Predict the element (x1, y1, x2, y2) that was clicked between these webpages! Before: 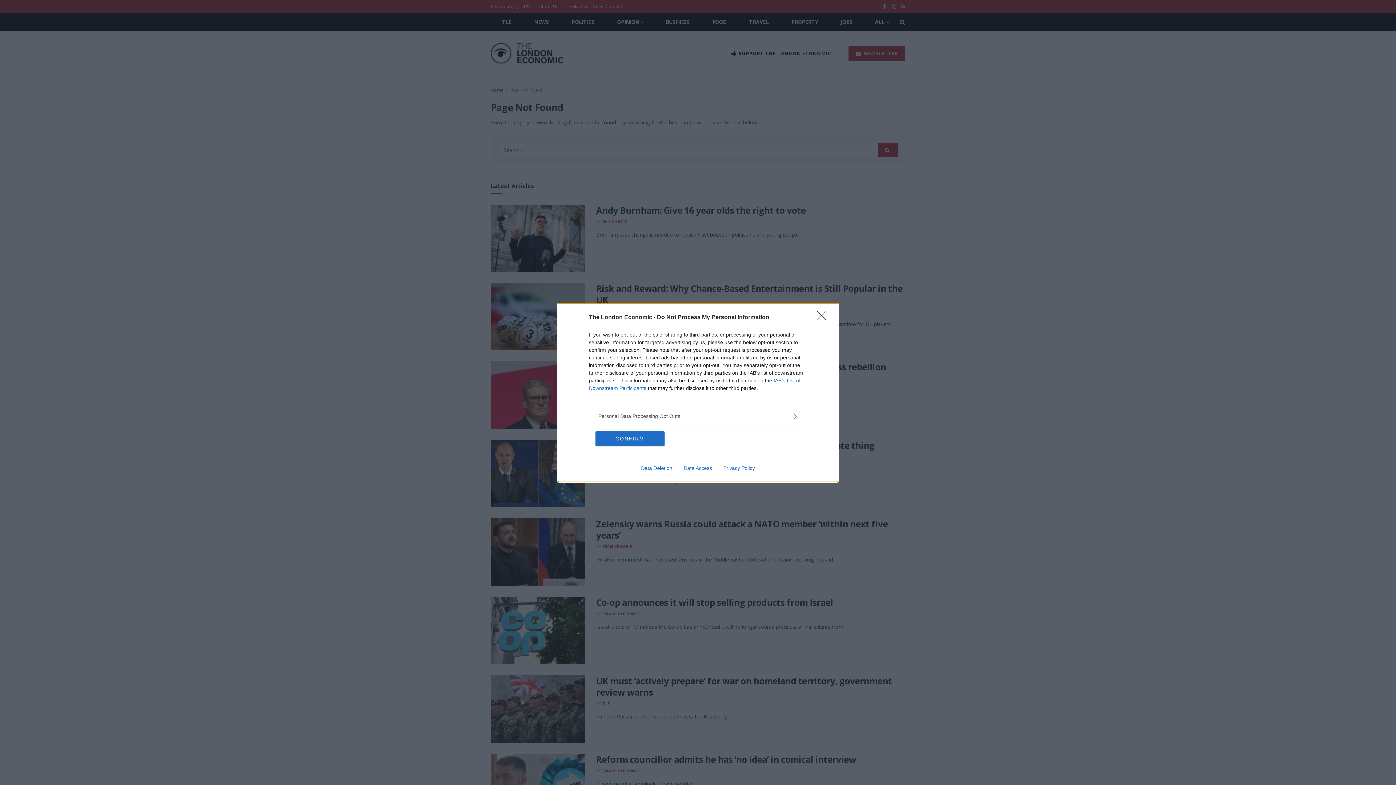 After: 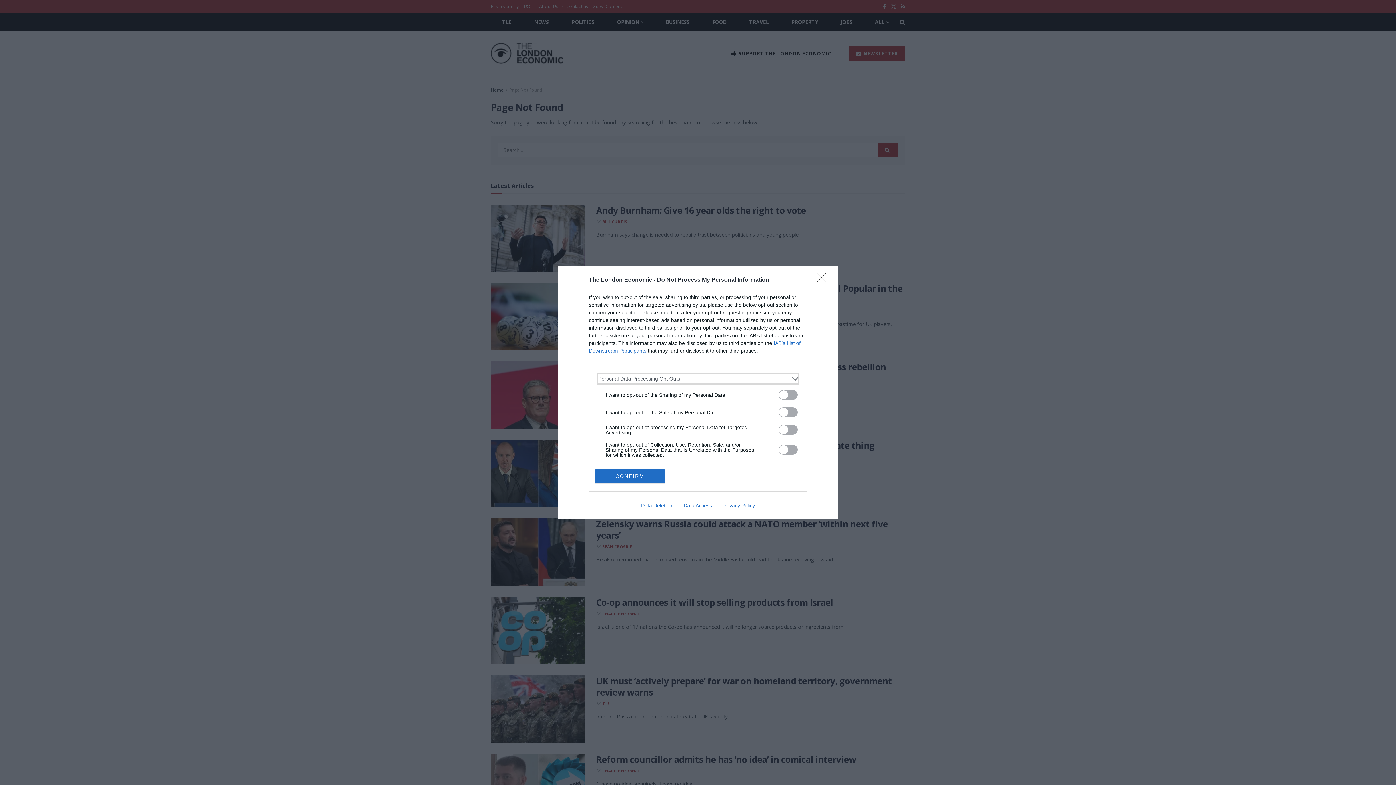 Action: bbox: (598, 412, 797, 420) label: Opt-Outs